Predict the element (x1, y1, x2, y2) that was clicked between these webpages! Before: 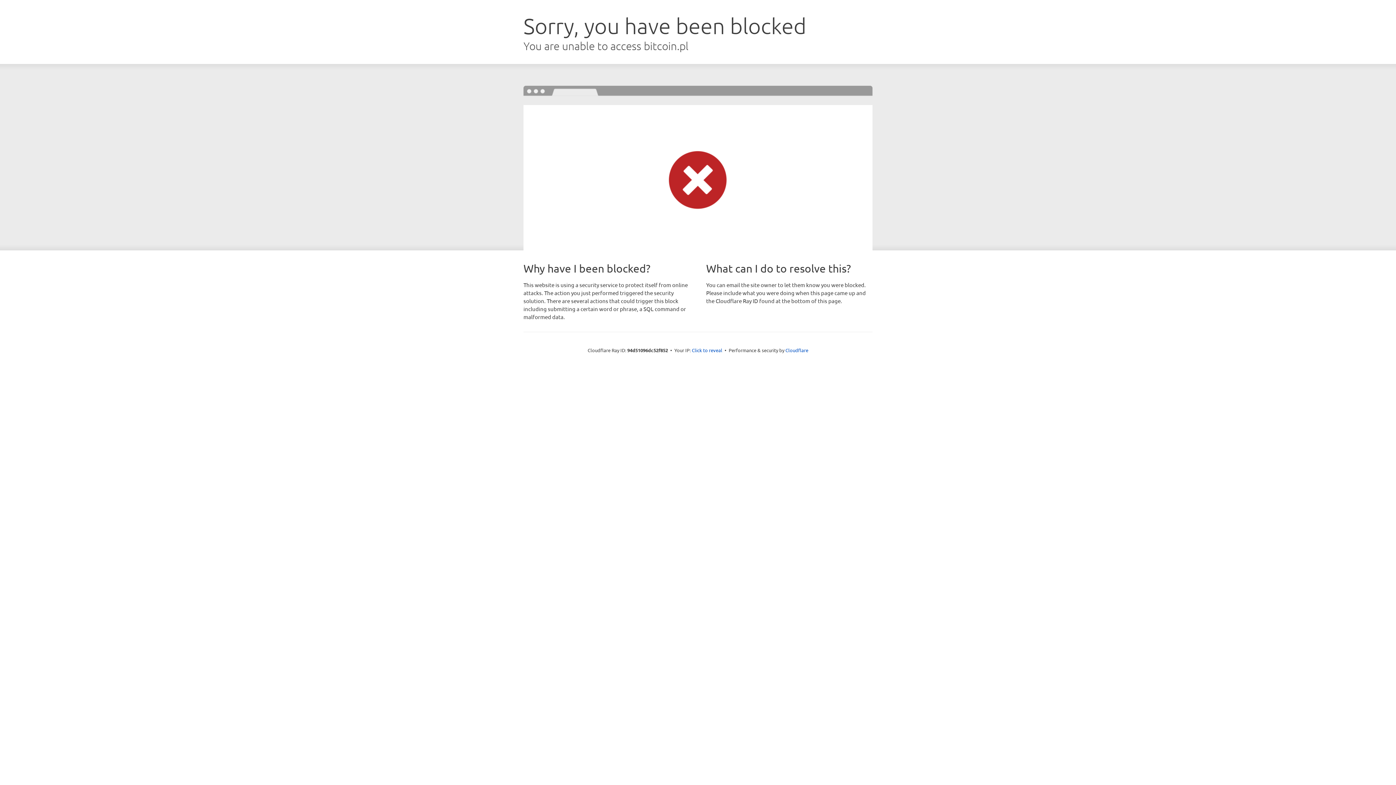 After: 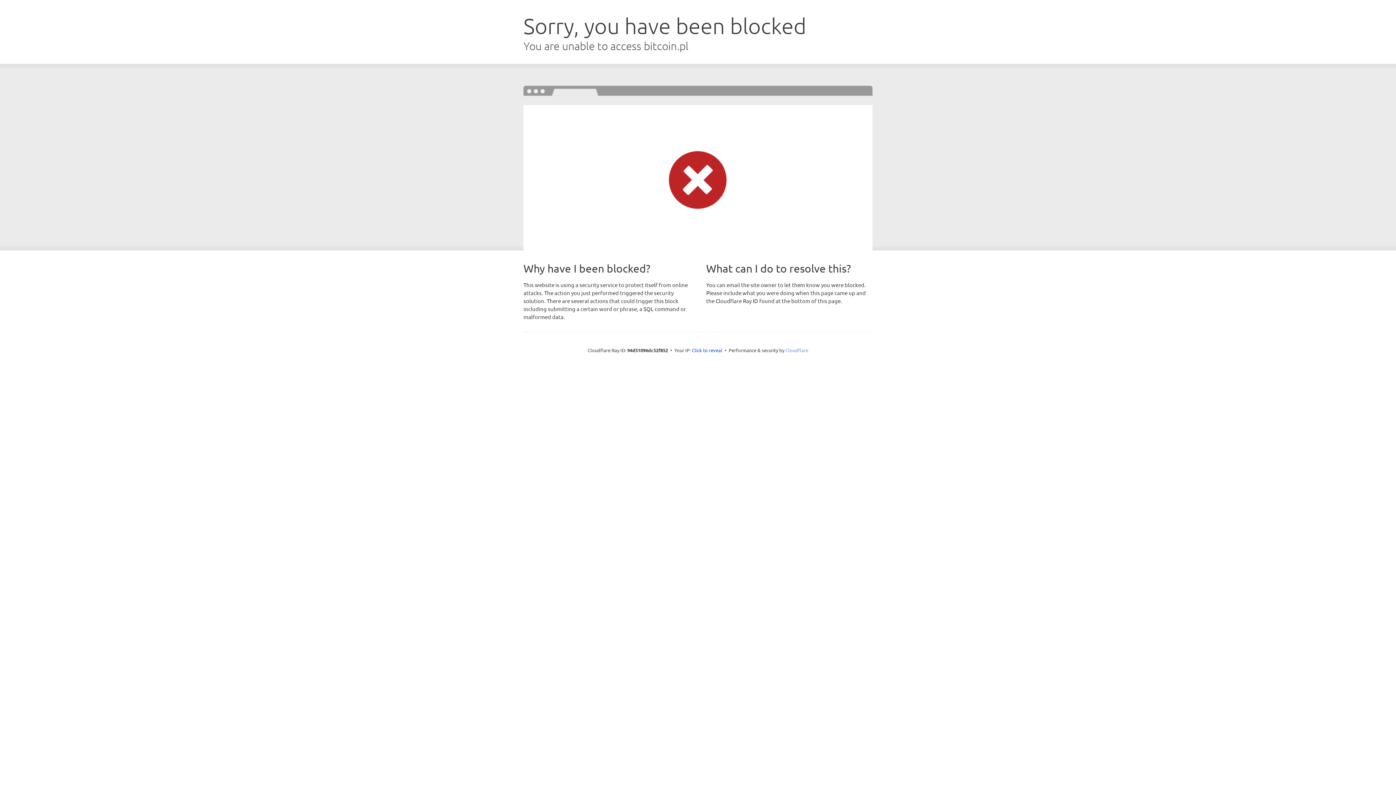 Action: label: Cloudflare bbox: (785, 347, 808, 353)